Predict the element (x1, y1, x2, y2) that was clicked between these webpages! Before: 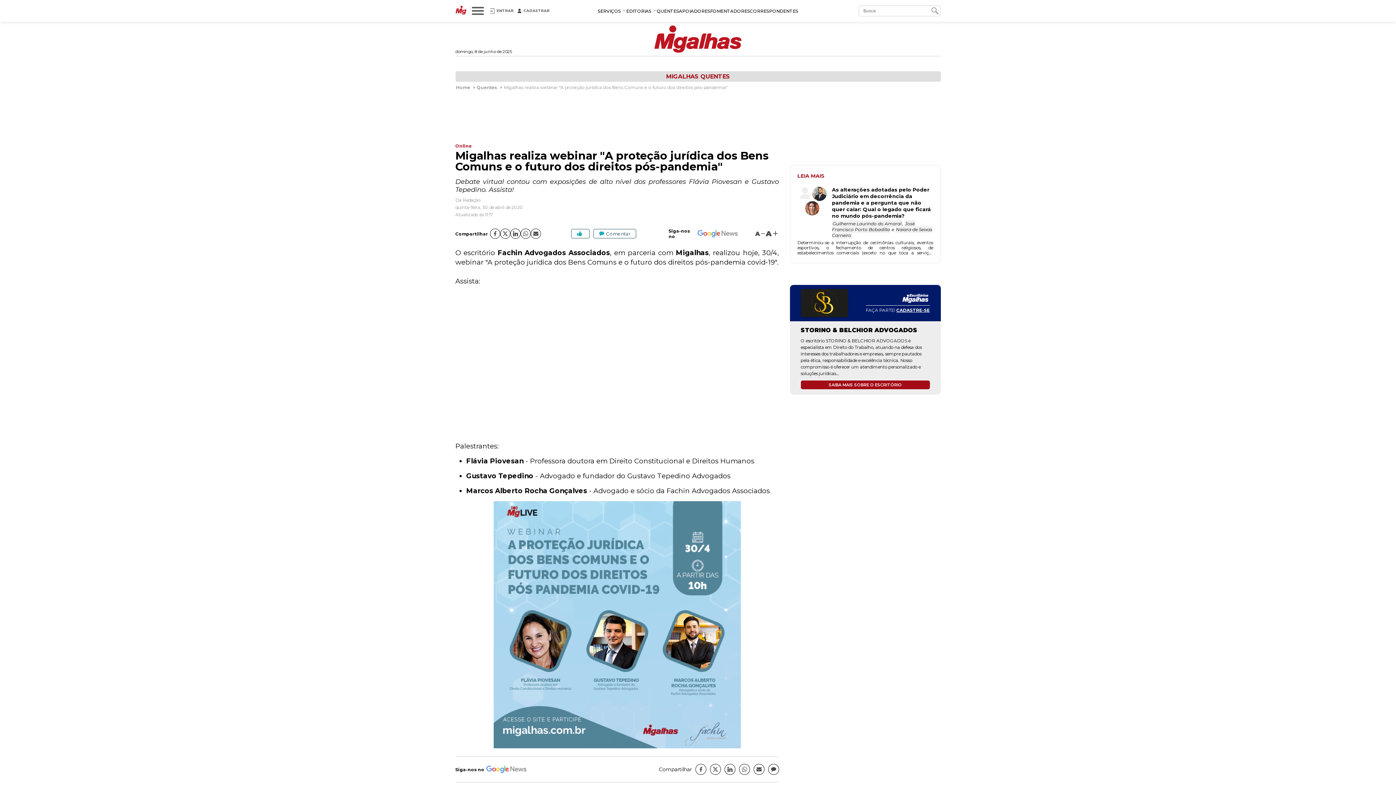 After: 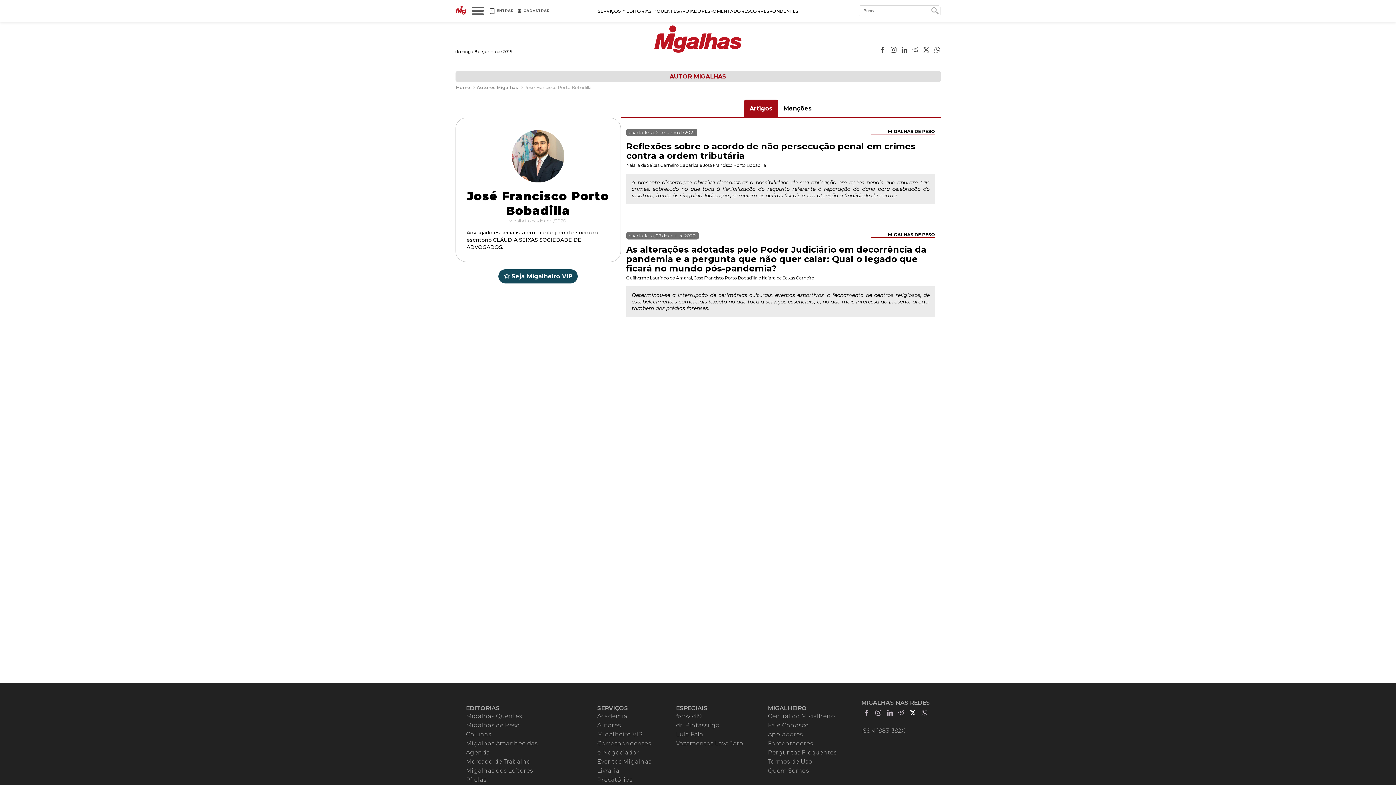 Action: label: José Francisco Porto Bobadilla bbox: (832, 220, 915, 233)